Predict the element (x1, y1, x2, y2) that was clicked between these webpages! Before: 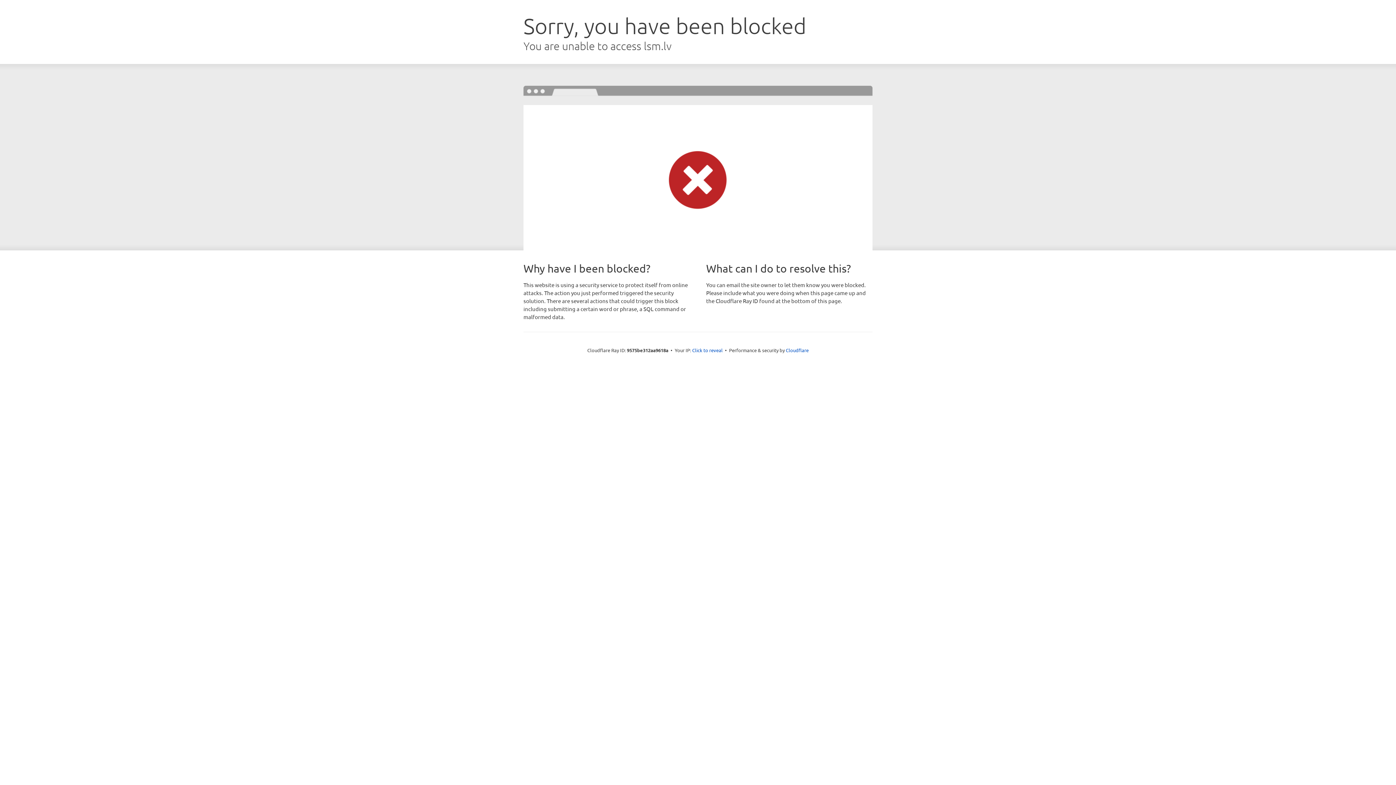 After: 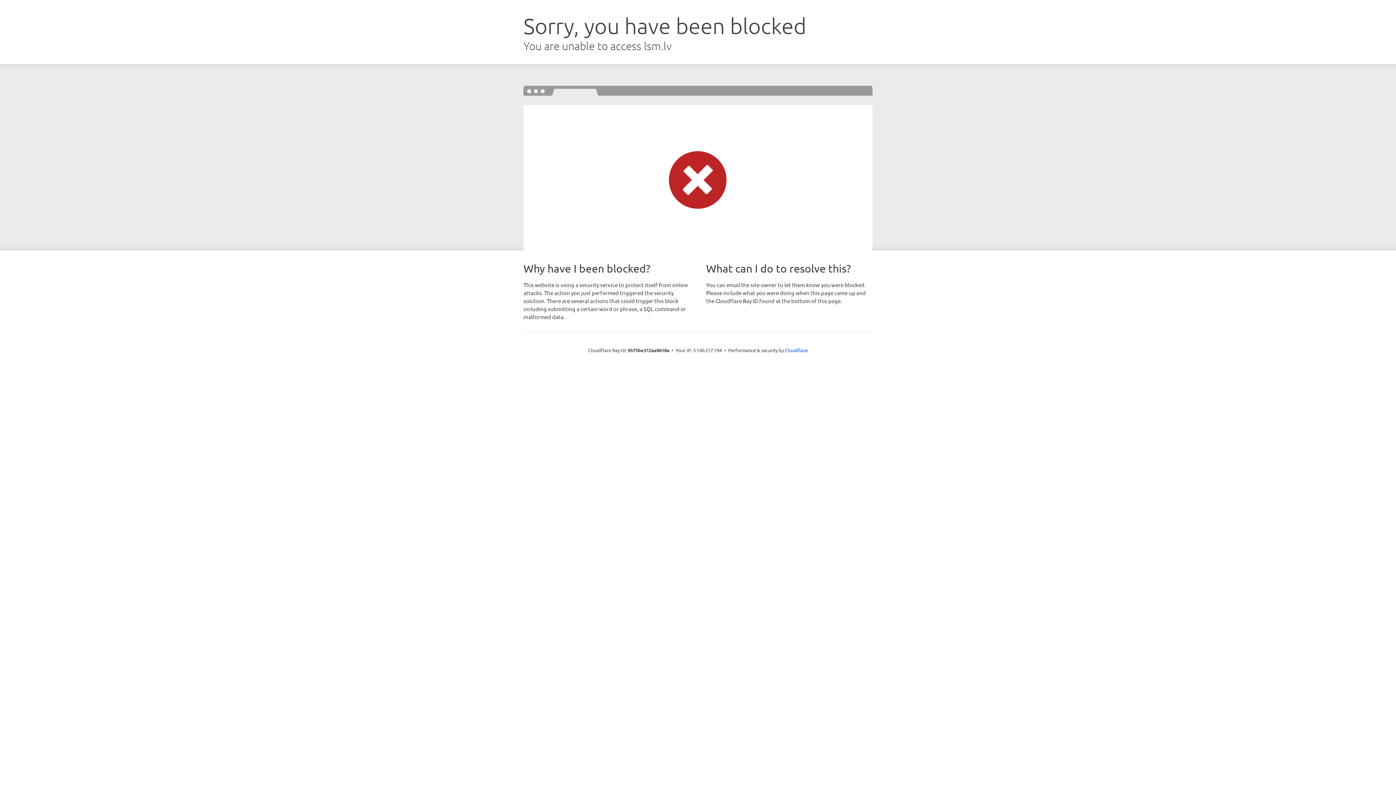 Action: bbox: (692, 346, 722, 353) label: Click to reveal